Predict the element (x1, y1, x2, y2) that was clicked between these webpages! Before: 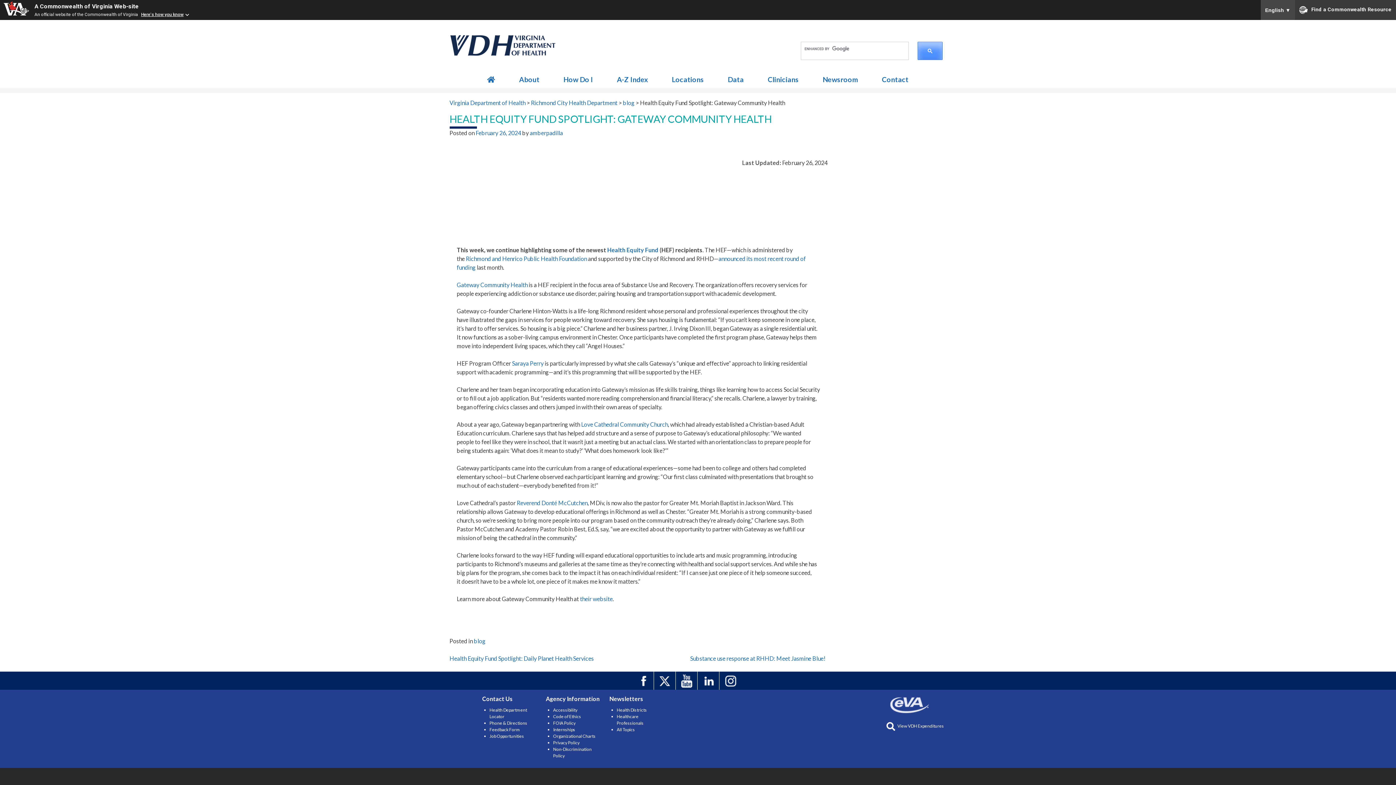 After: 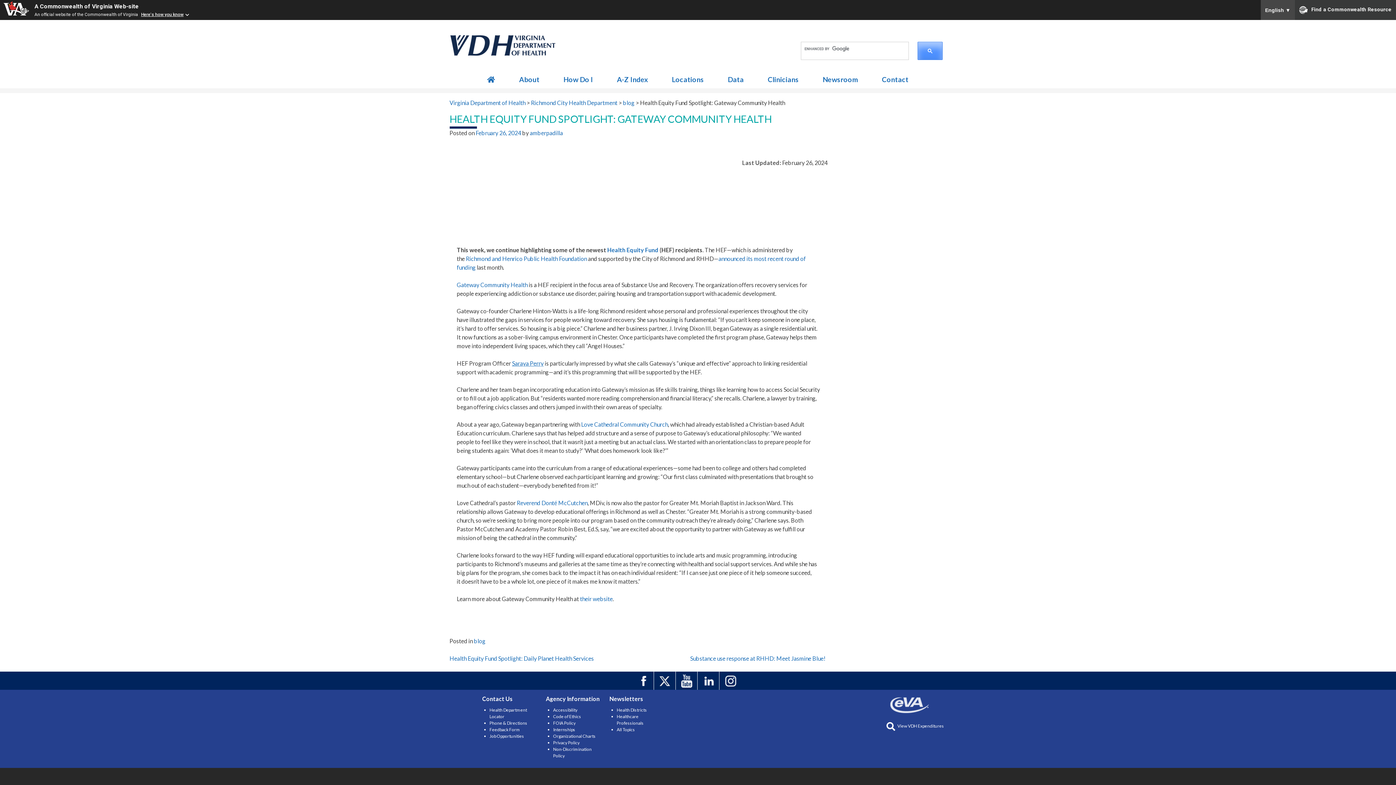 Action: label: Saraya Perry bbox: (512, 360, 543, 366)